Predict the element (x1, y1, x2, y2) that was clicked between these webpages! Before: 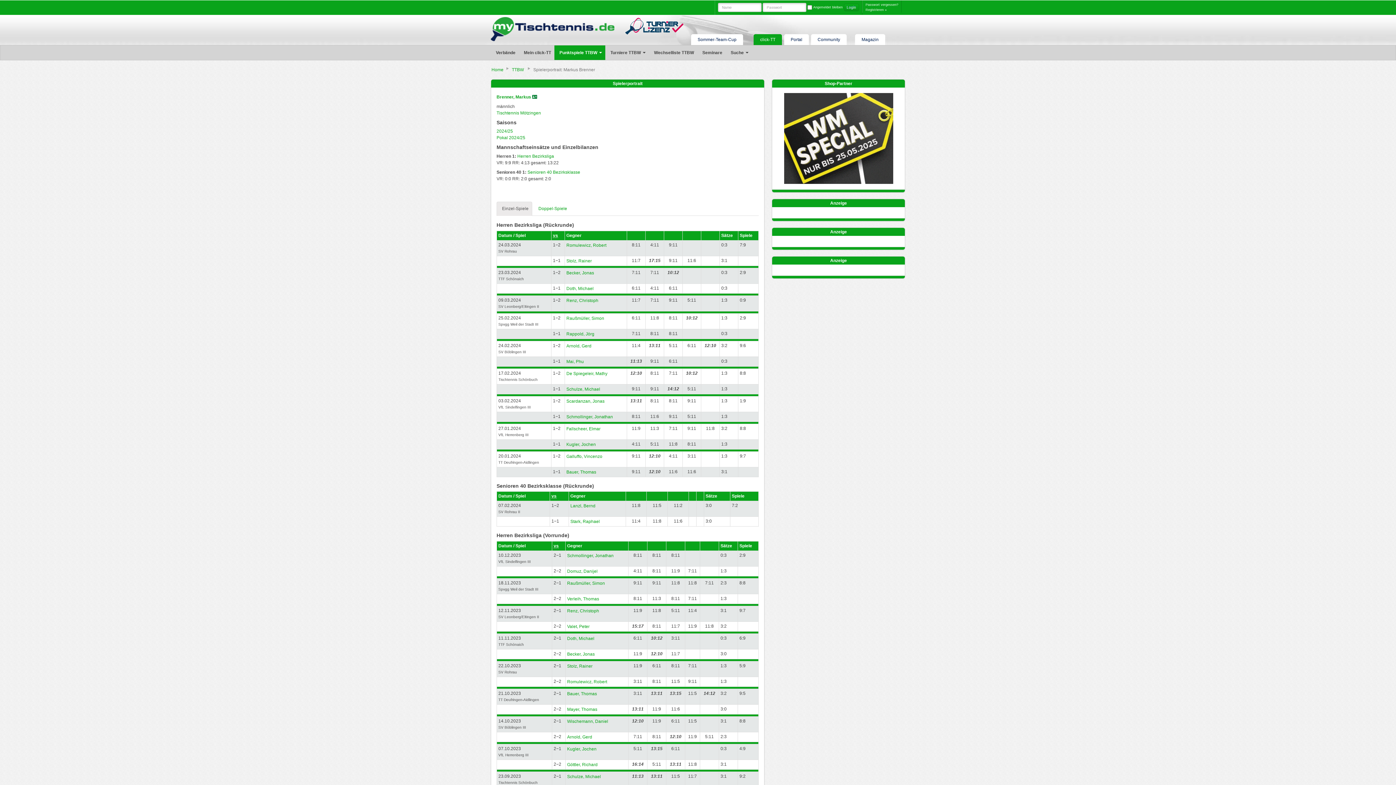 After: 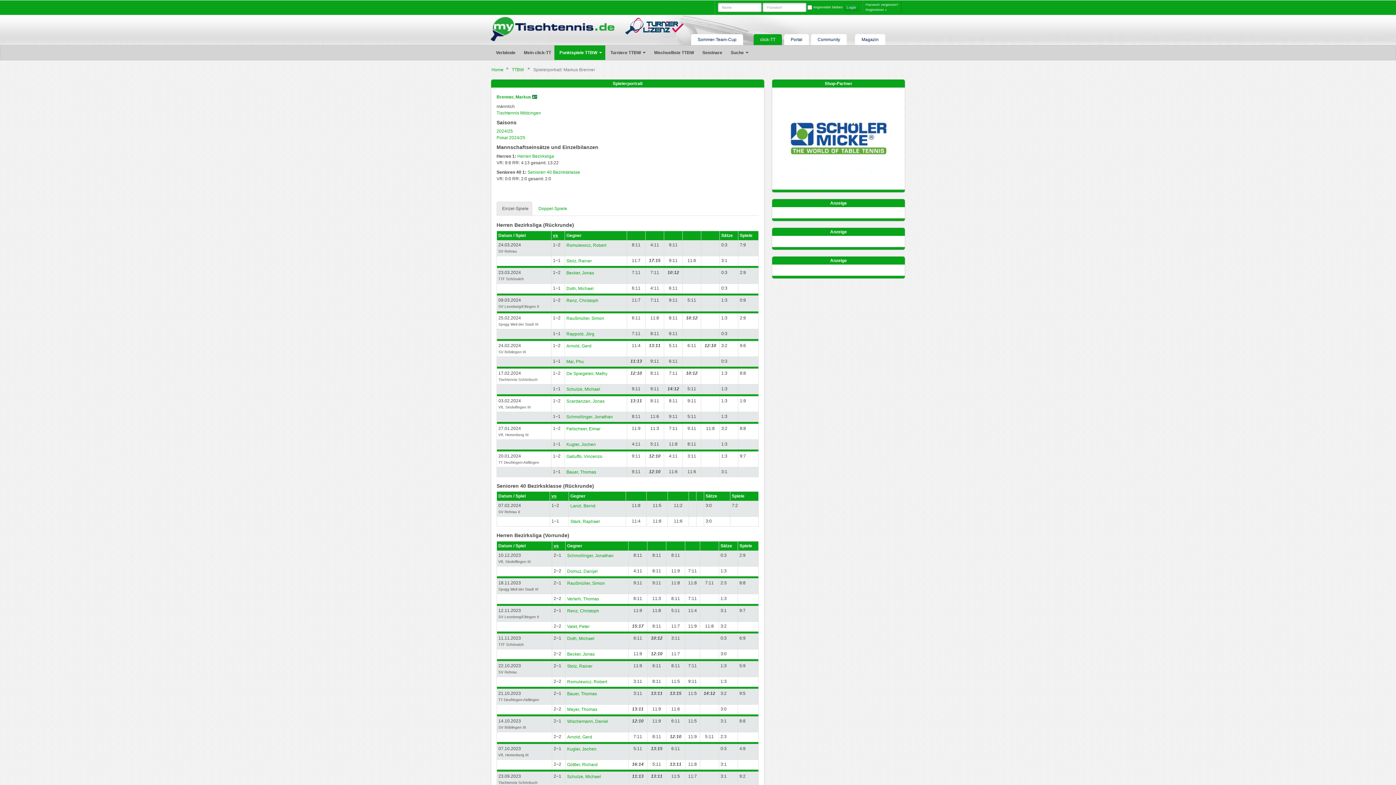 Action: bbox: (777, 93, 899, 184)